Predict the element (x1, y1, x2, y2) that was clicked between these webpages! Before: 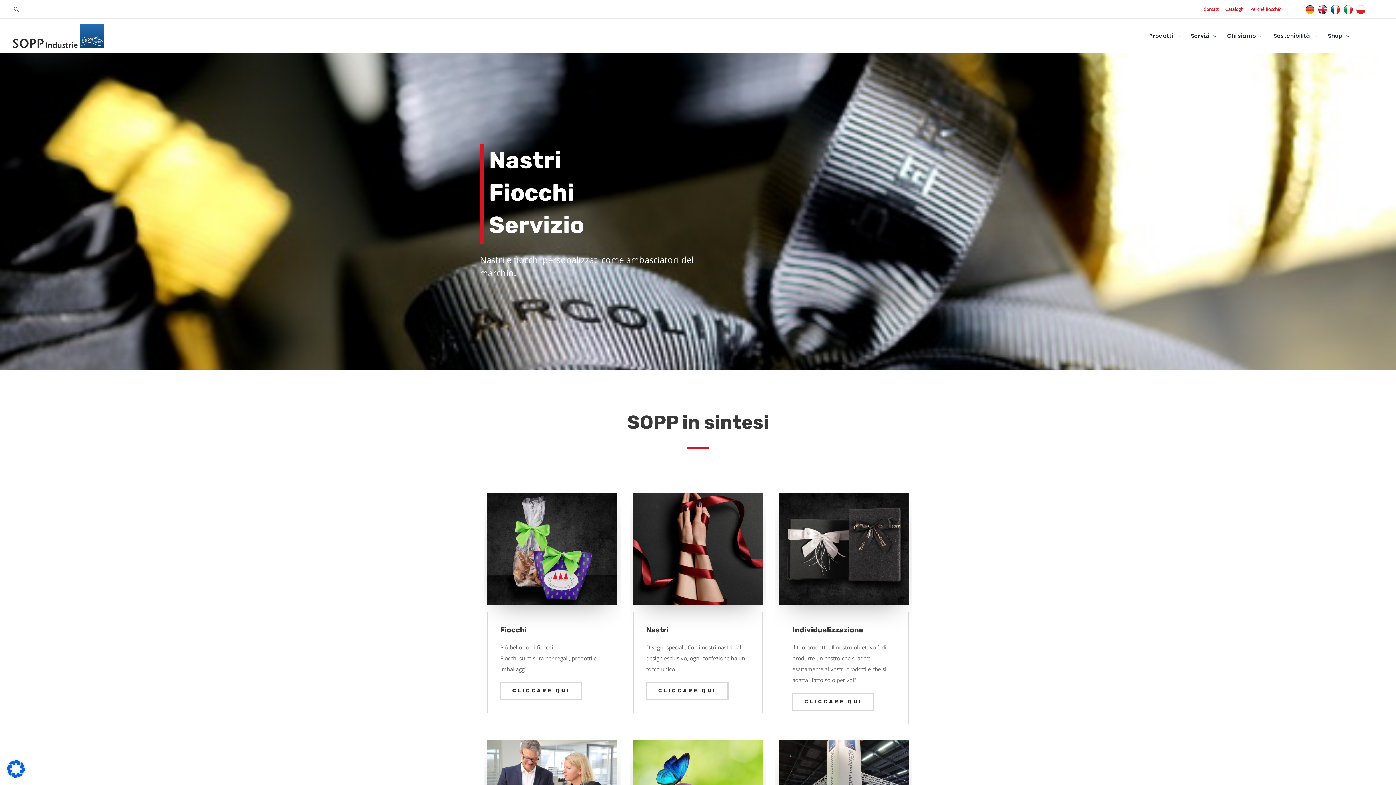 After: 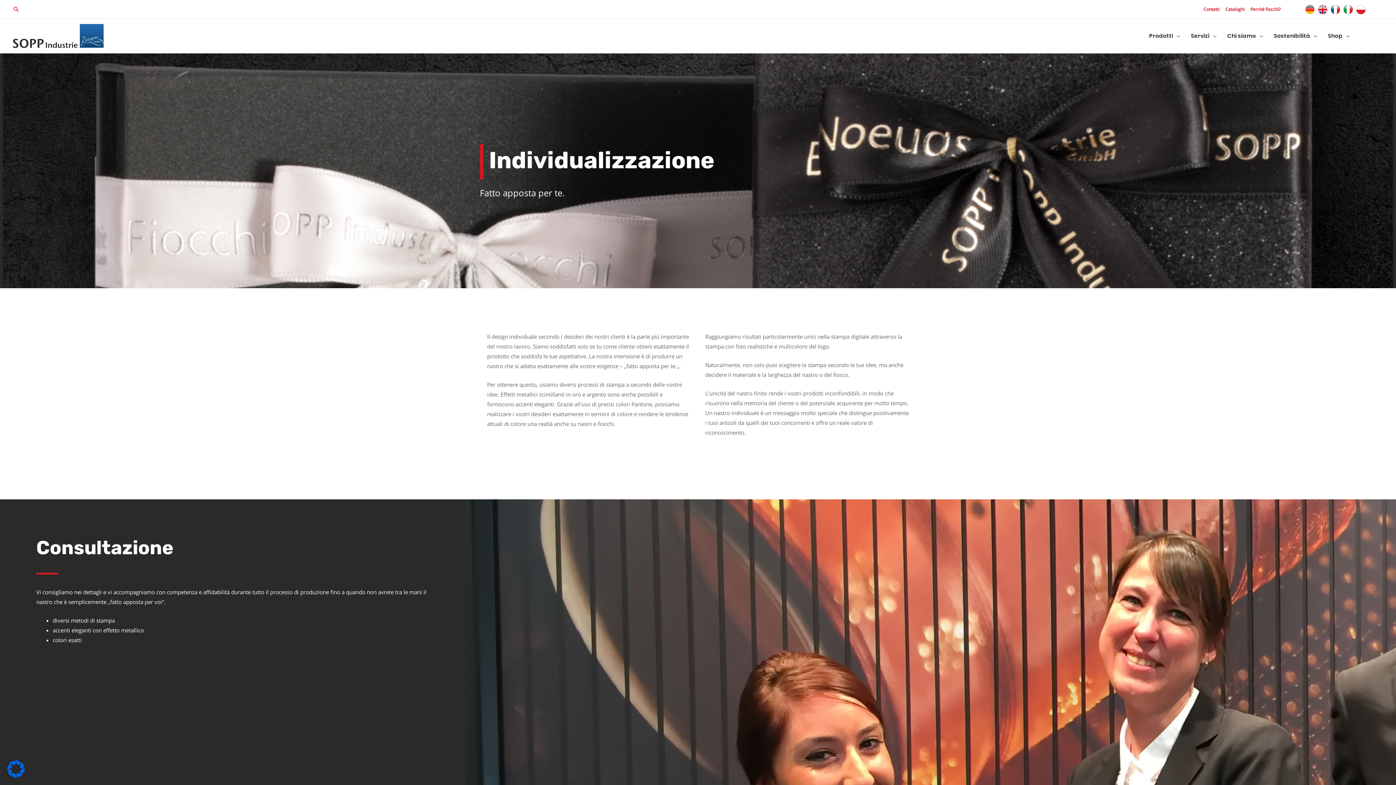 Action: label: CLICCARE QUI bbox: (792, 693, 874, 711)